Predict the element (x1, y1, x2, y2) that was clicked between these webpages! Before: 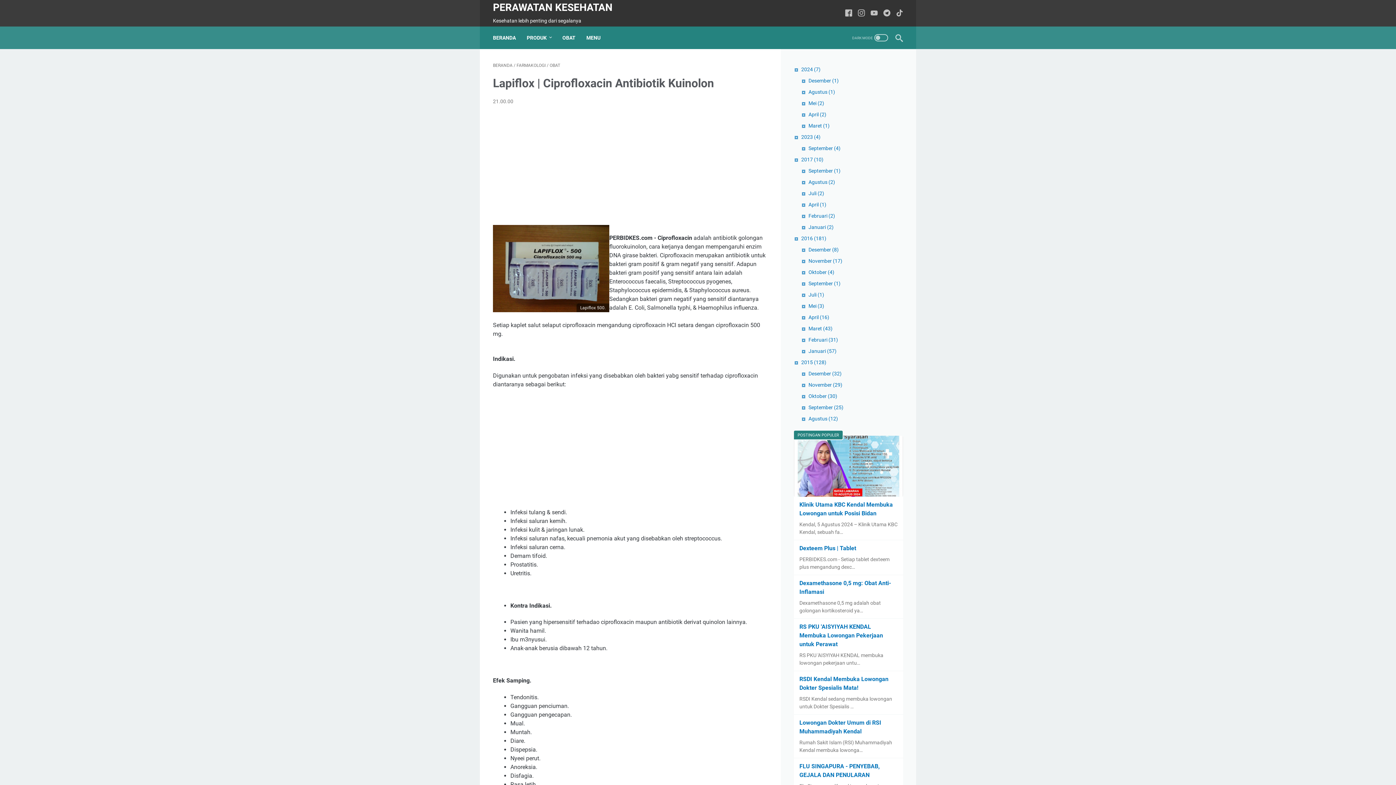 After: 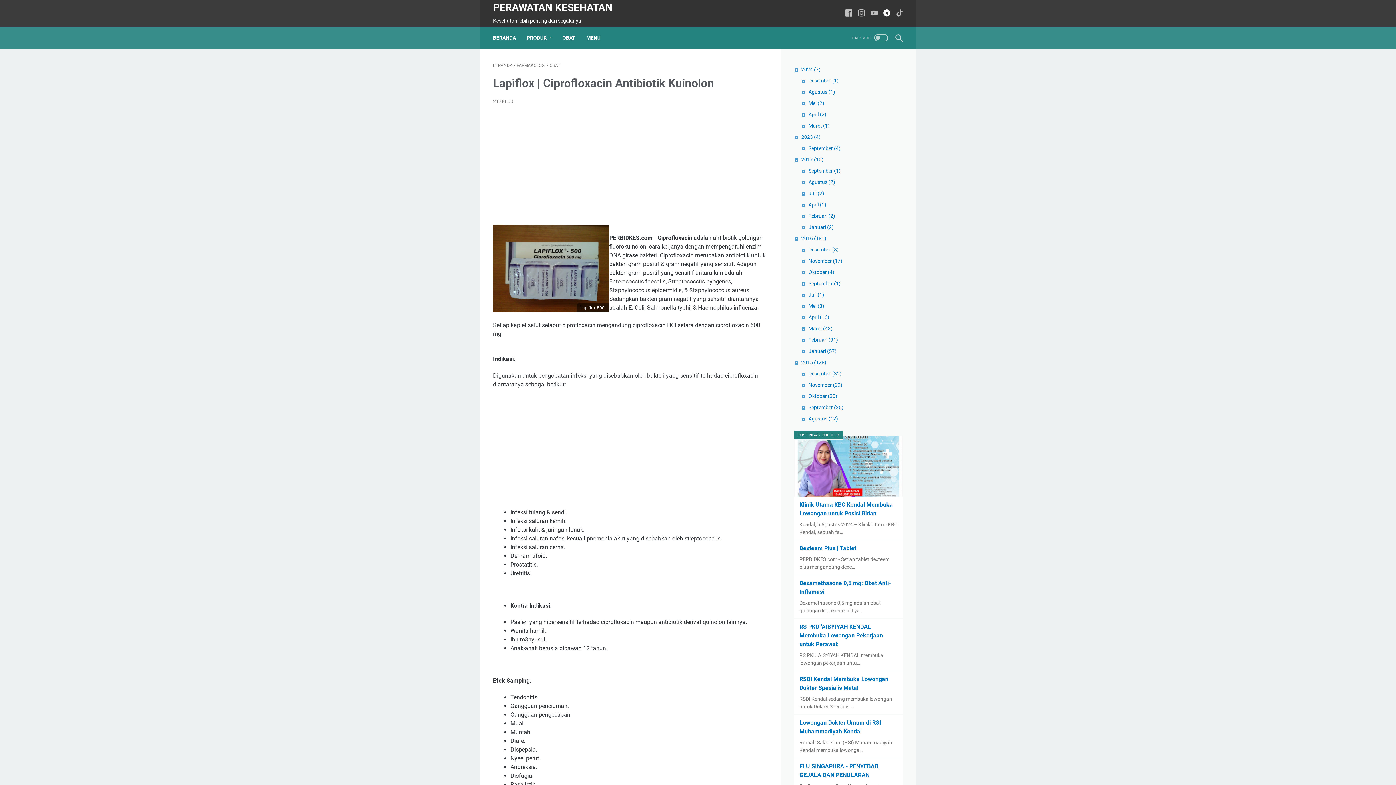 Action: label: telegram-icon bbox: (883, 7, 890, 18)